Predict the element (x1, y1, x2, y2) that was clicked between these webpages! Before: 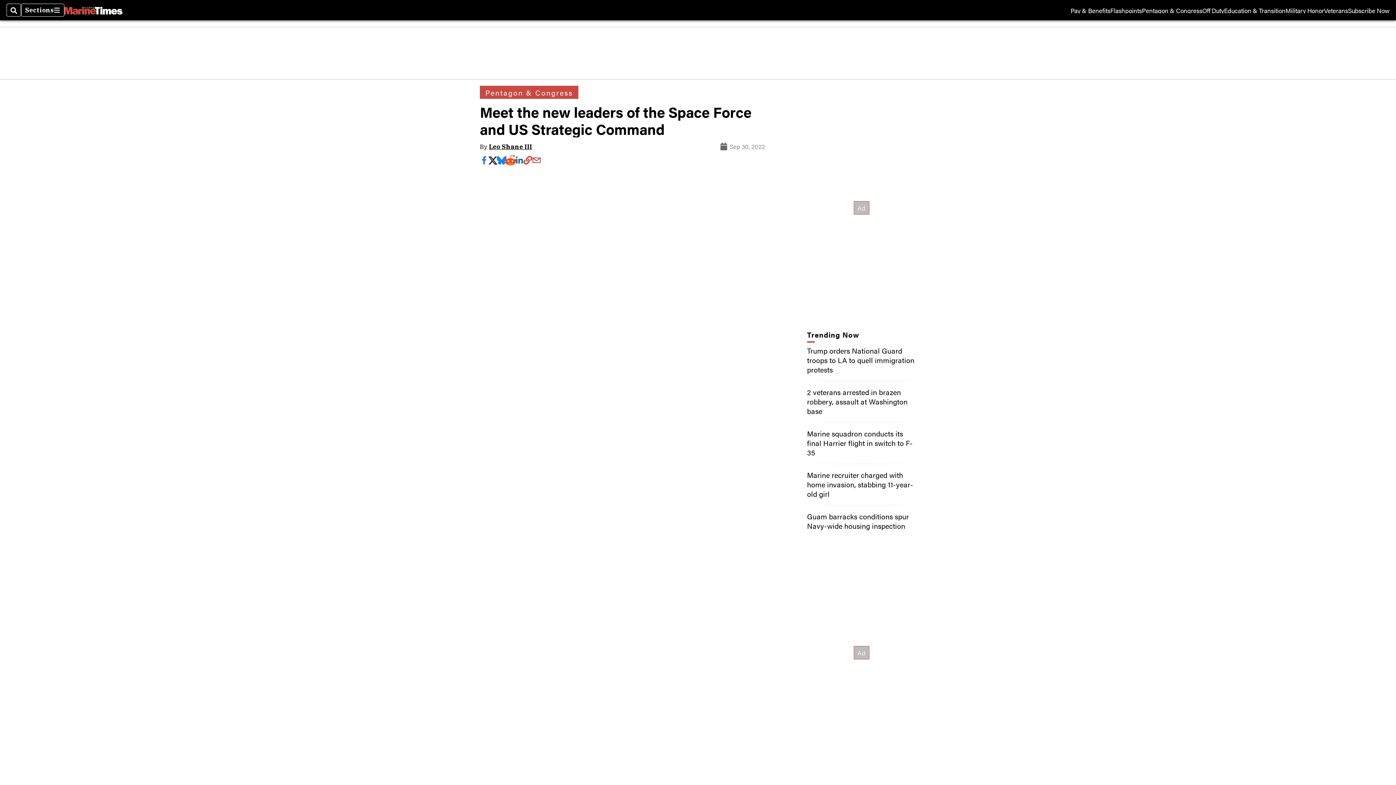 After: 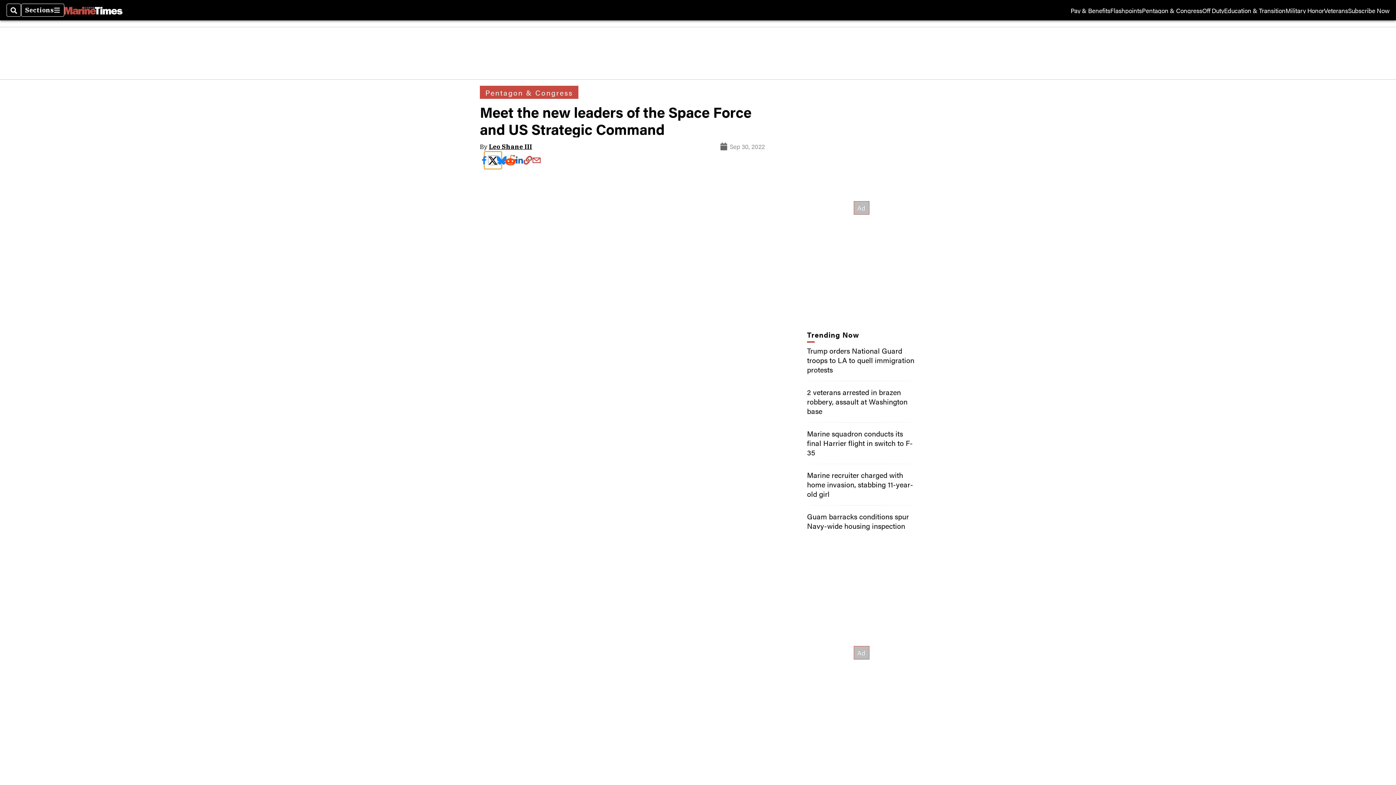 Action: bbox: (488, 156, 497, 164)